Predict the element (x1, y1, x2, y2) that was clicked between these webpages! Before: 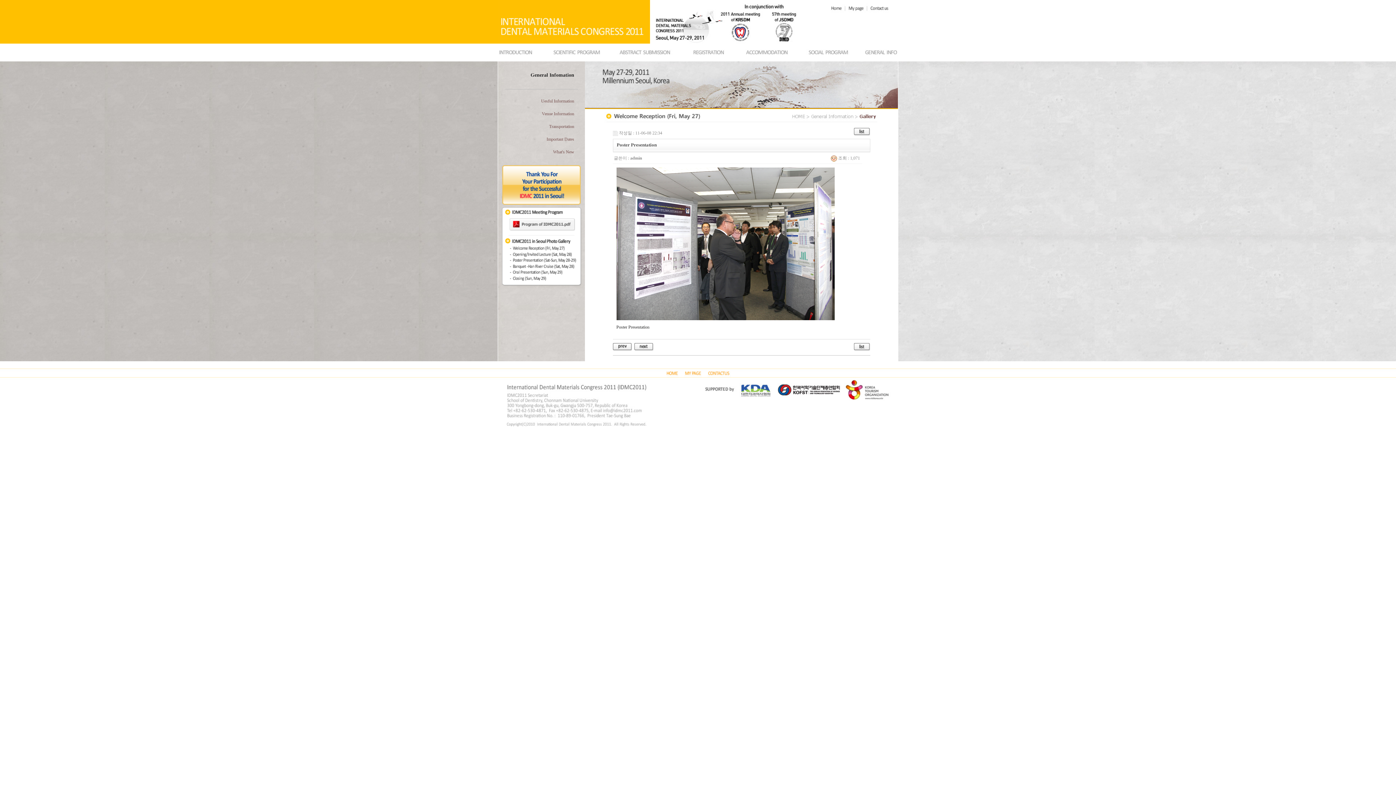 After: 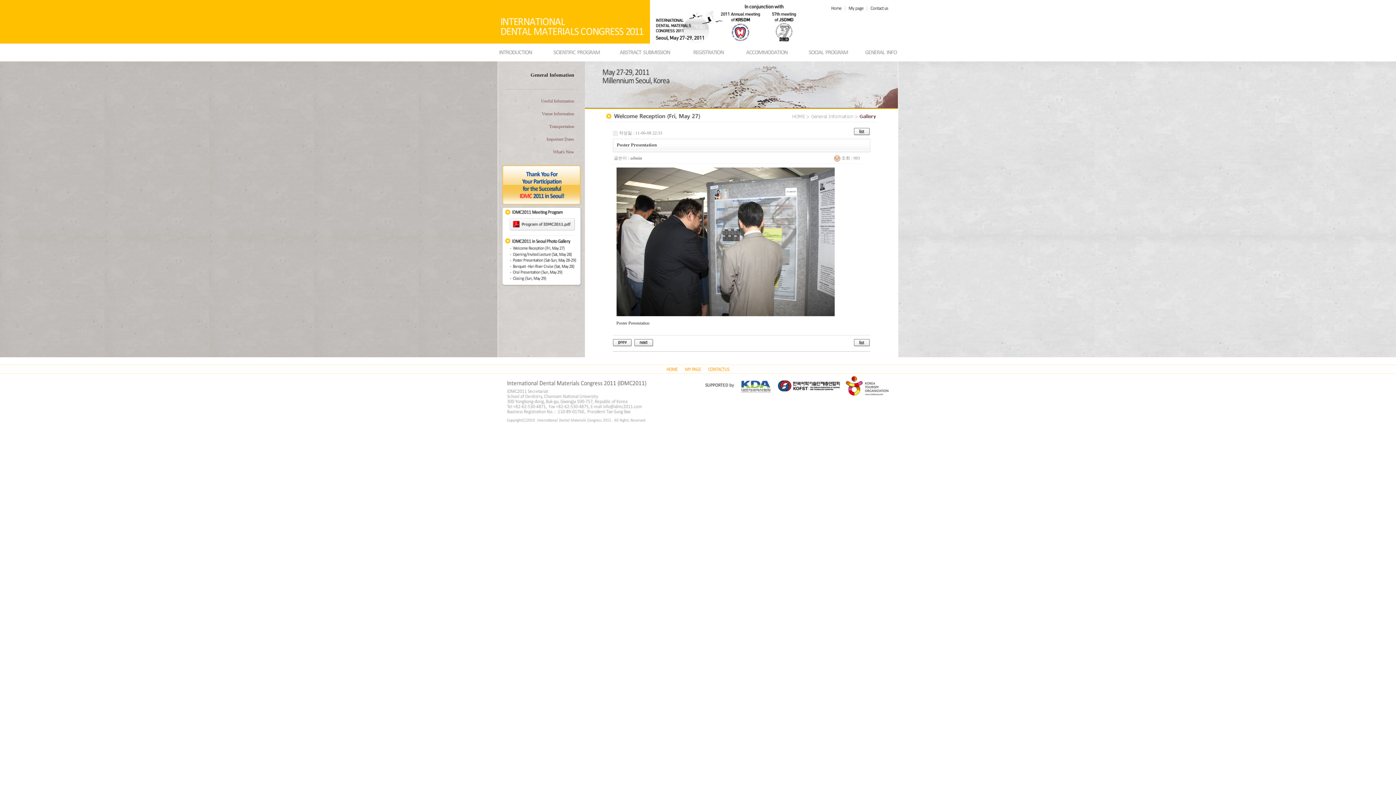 Action: bbox: (634, 344, 653, 349)